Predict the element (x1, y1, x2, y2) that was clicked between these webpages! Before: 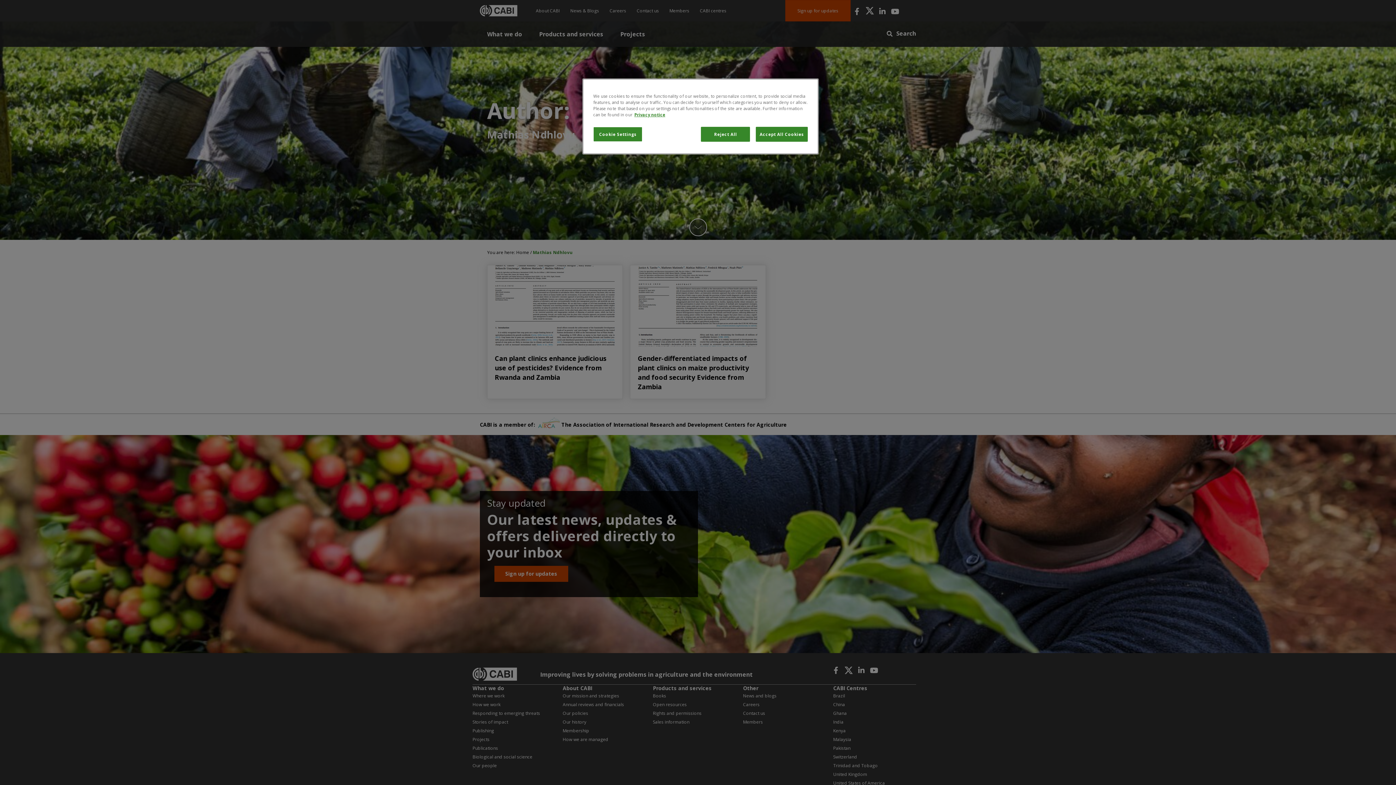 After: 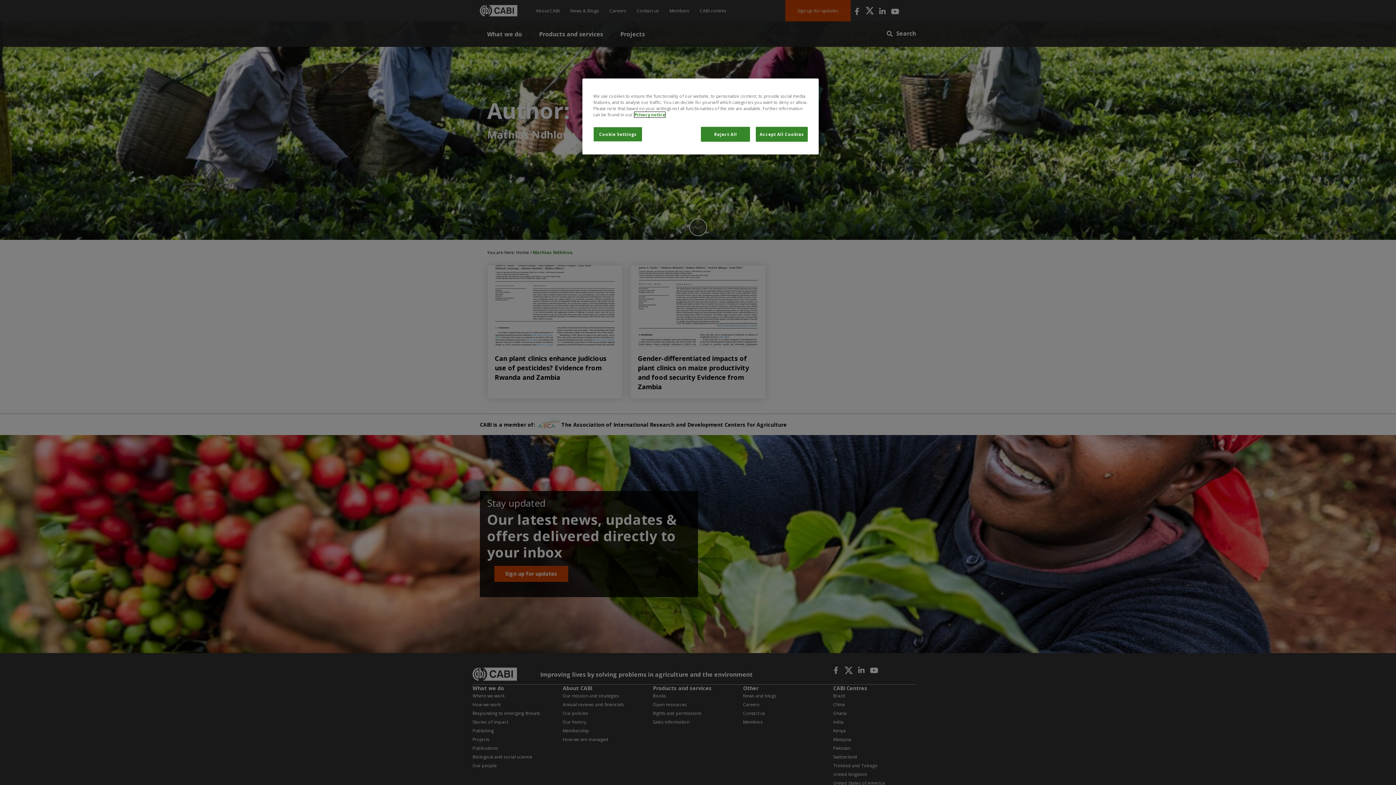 Action: label: More information about your privacy, opens in a new tab bbox: (634, 112, 665, 117)